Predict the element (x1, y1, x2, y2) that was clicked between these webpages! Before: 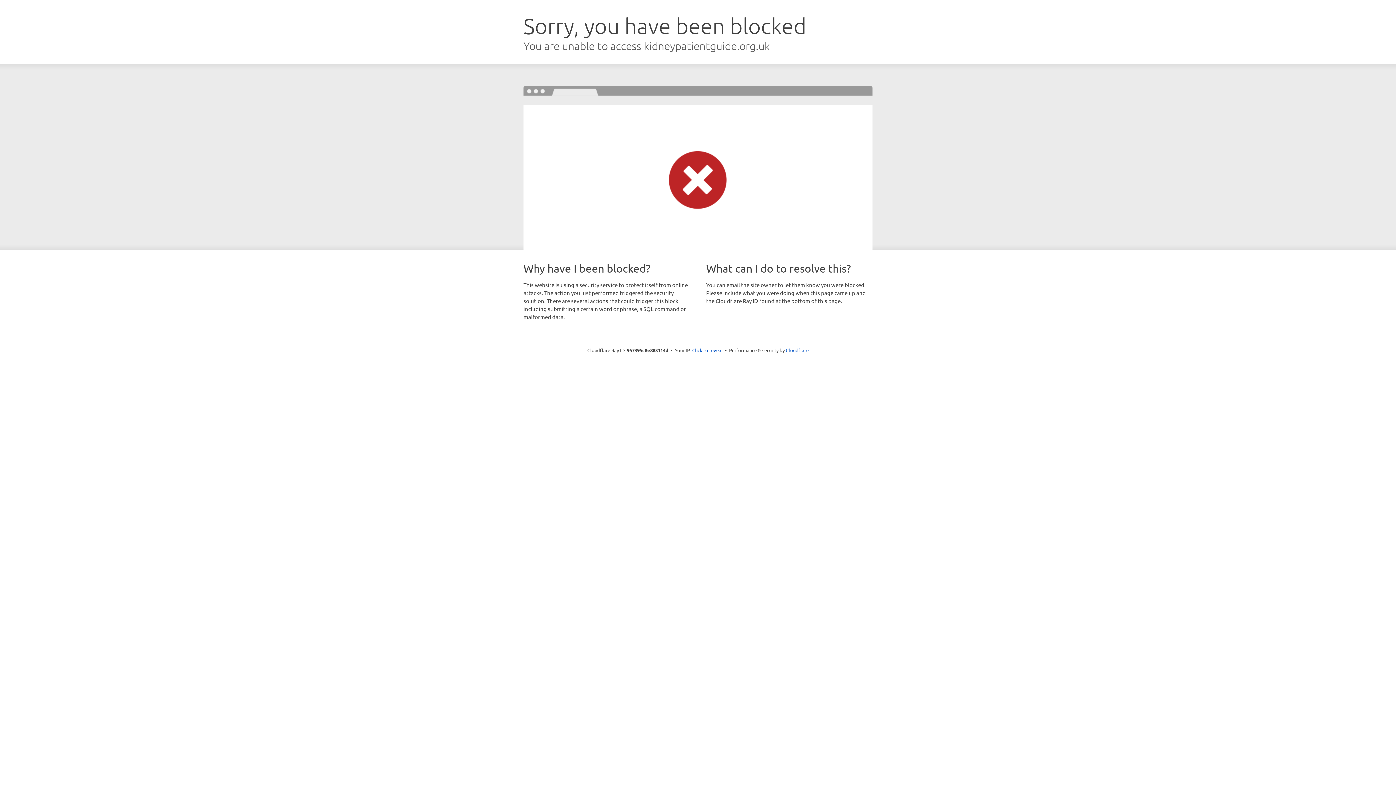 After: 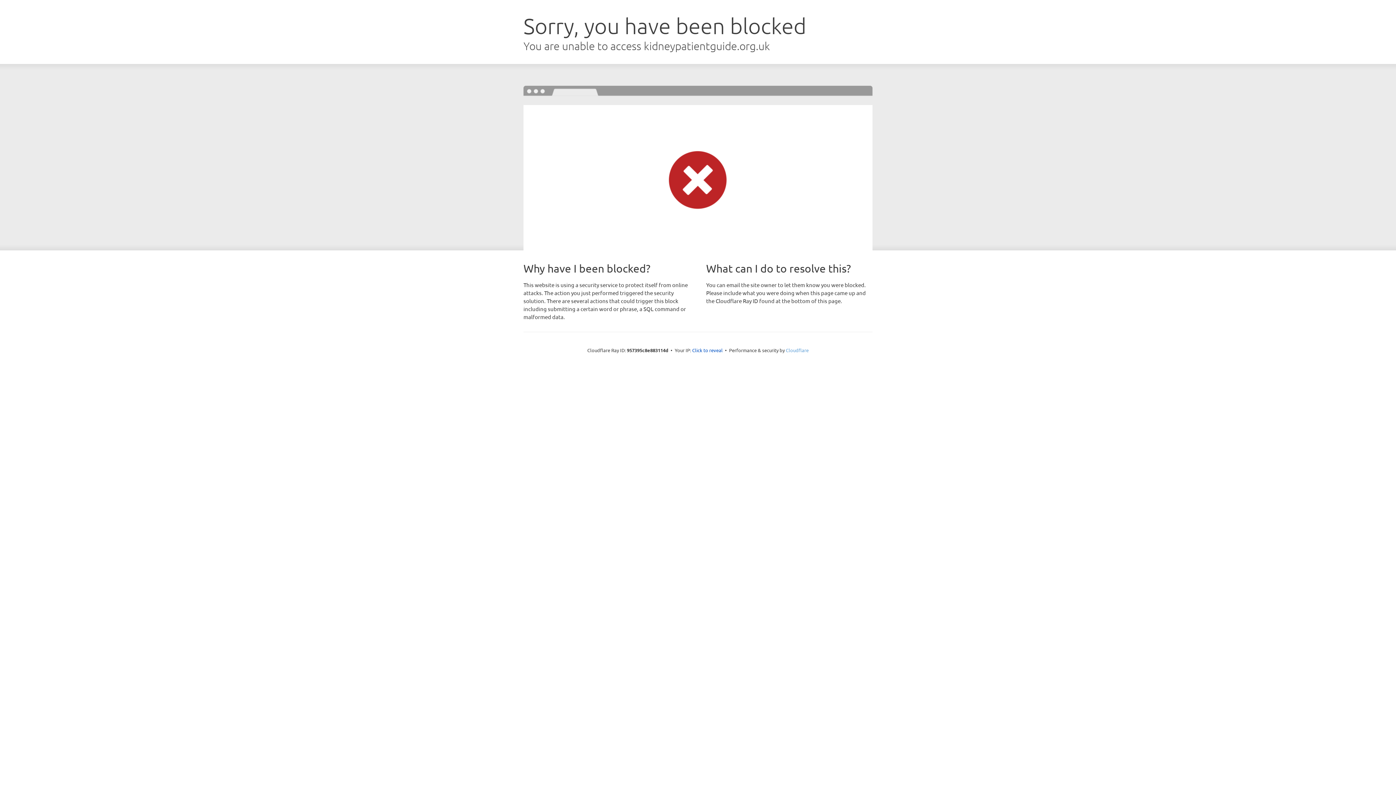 Action: bbox: (786, 347, 808, 353) label: Cloudflare